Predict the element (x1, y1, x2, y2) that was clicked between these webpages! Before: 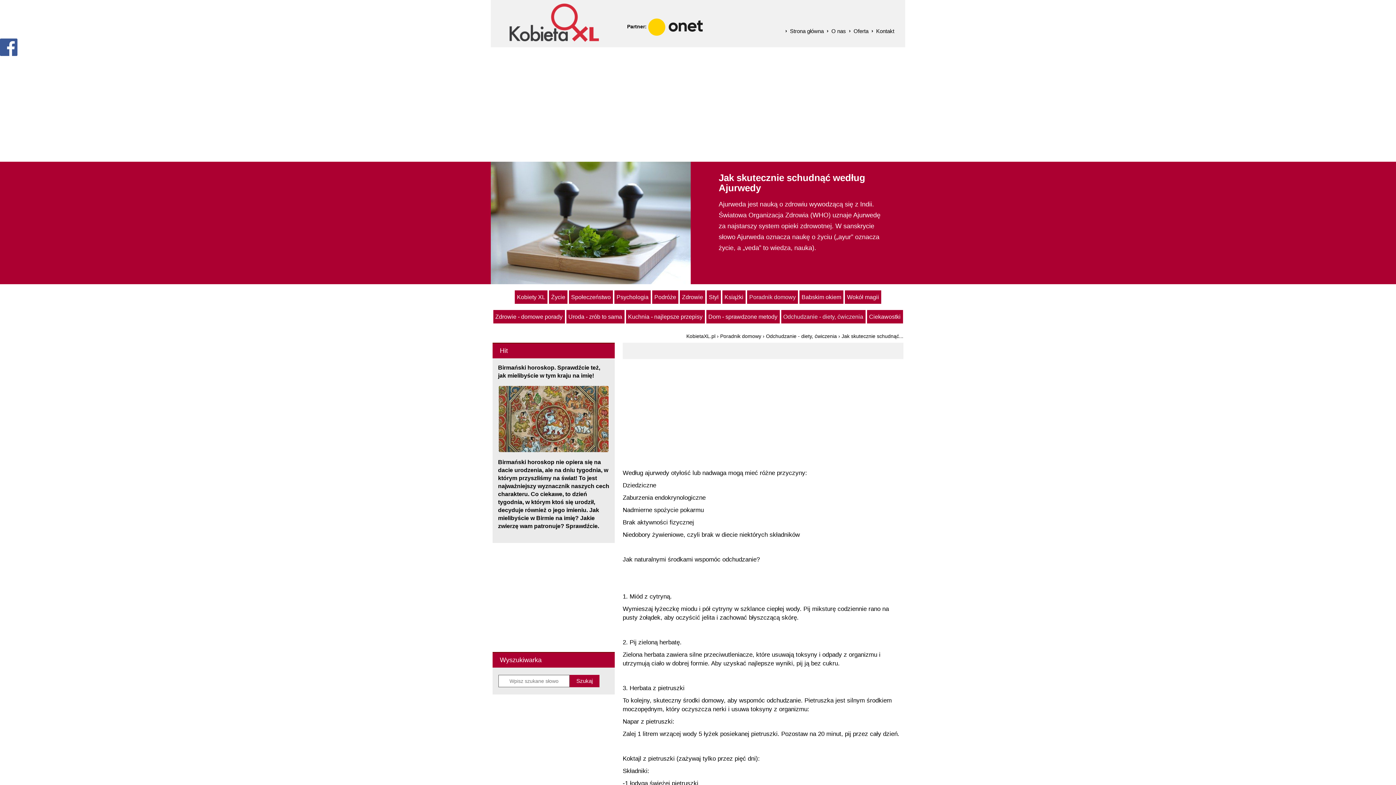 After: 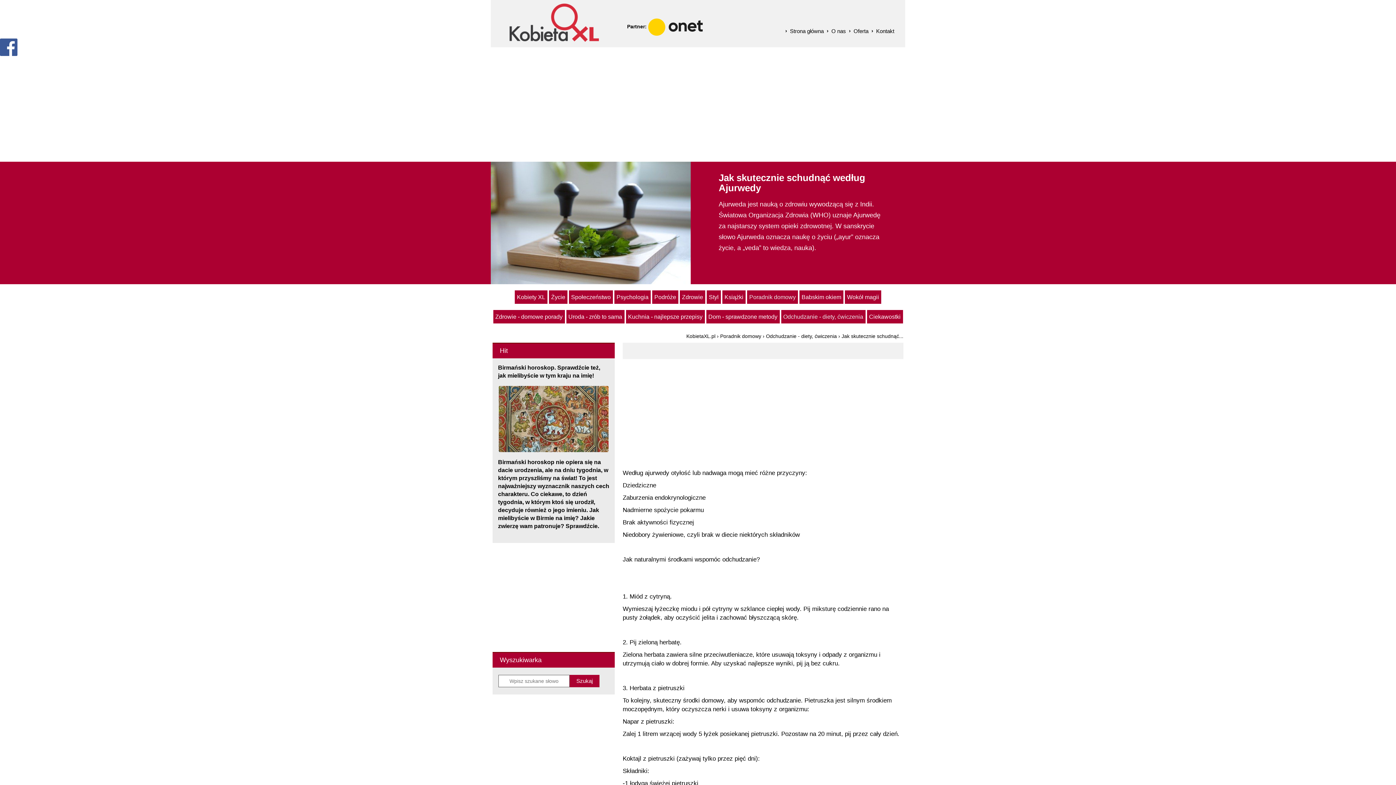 Action: bbox: (718, 198, 884, 253) label: Ajurweda jest nauką o zdrowiu wywodzącą się z Indii. Światowa Organizacja Zdrowia (WHO) uznaje Ajurwedę za najstarszy system opieki zdrowotnej. W sanskrycie słowo Ajurweda oznacza naukę o życiu („ayur” oznacza życie, a „veda” to wiedza, nauka).